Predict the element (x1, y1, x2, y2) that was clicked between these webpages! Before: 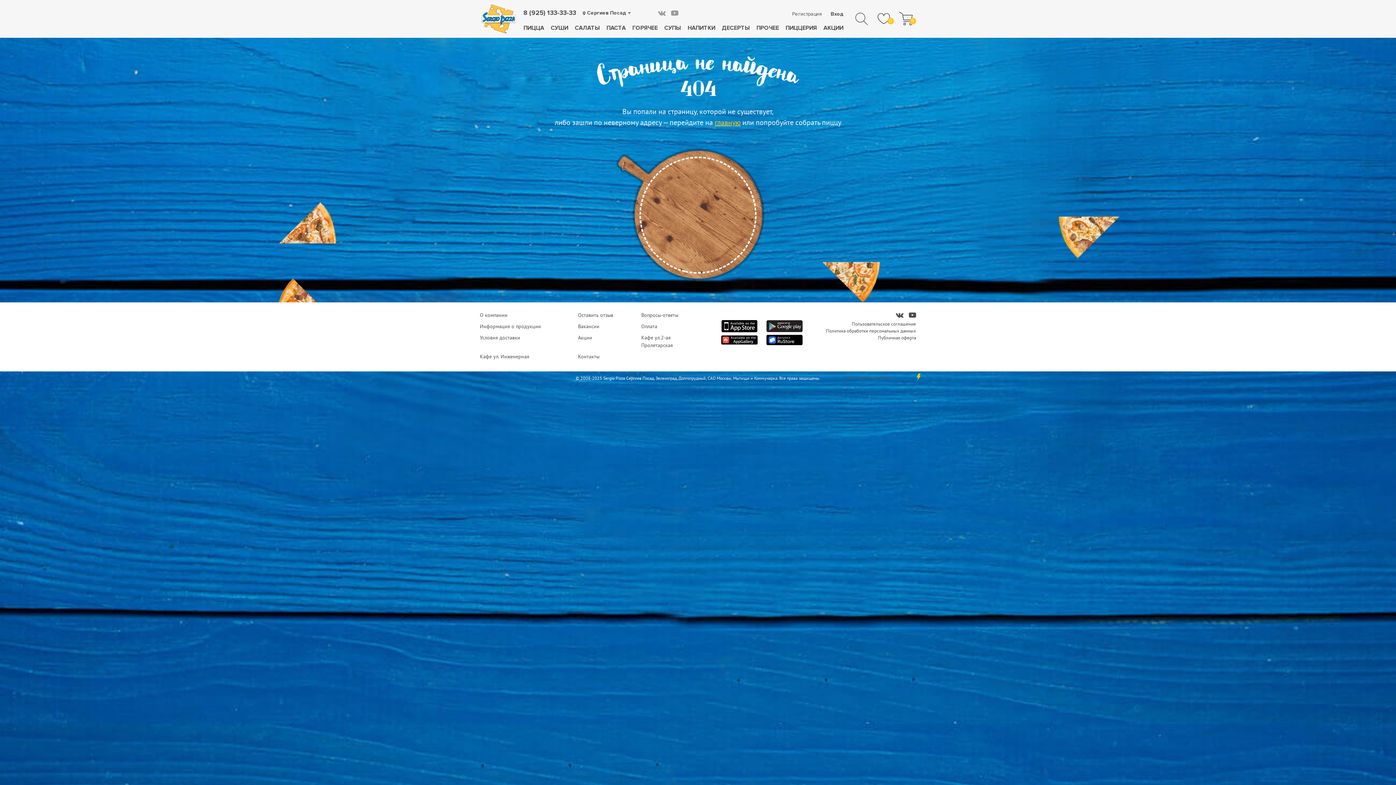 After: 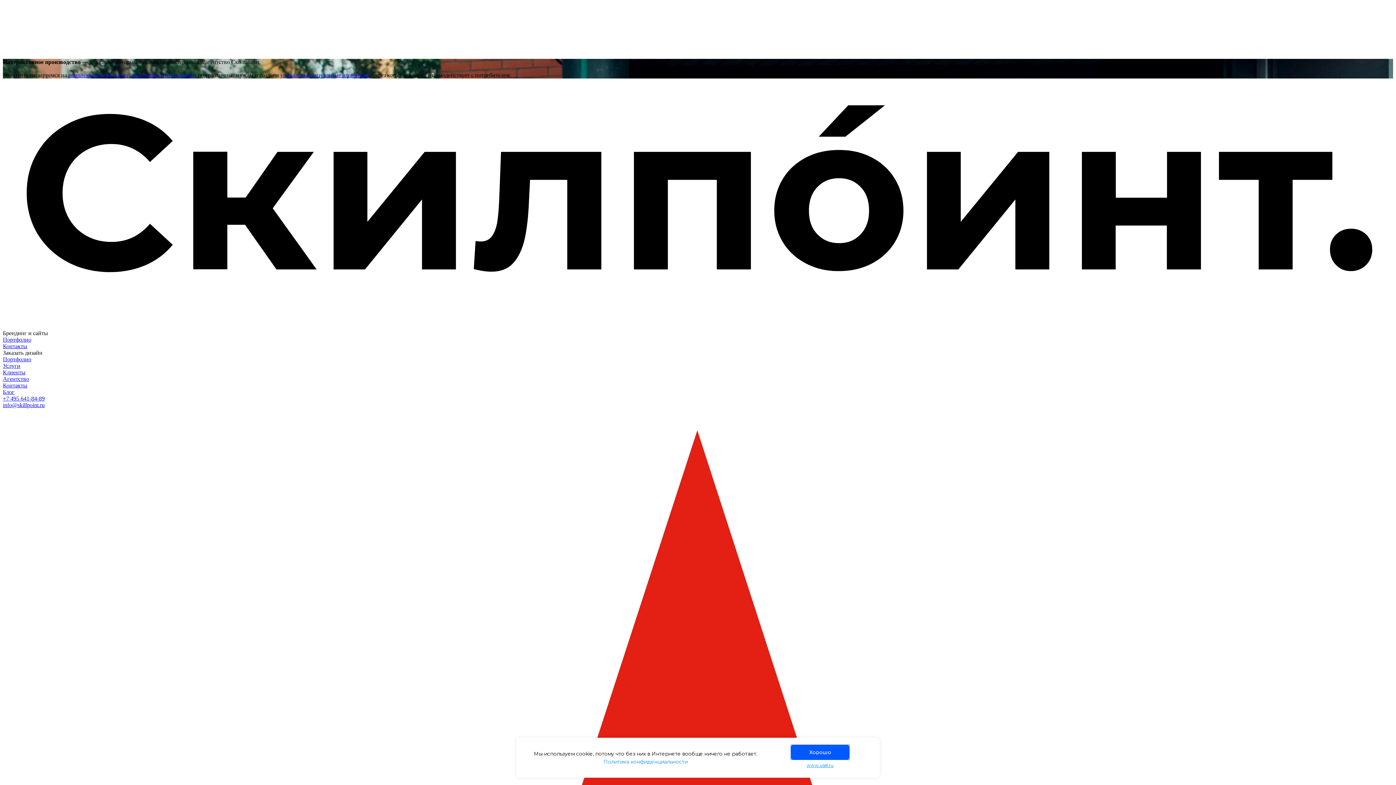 Action: bbox: (891, 374, 916, 381) label: «Скилпоинт»